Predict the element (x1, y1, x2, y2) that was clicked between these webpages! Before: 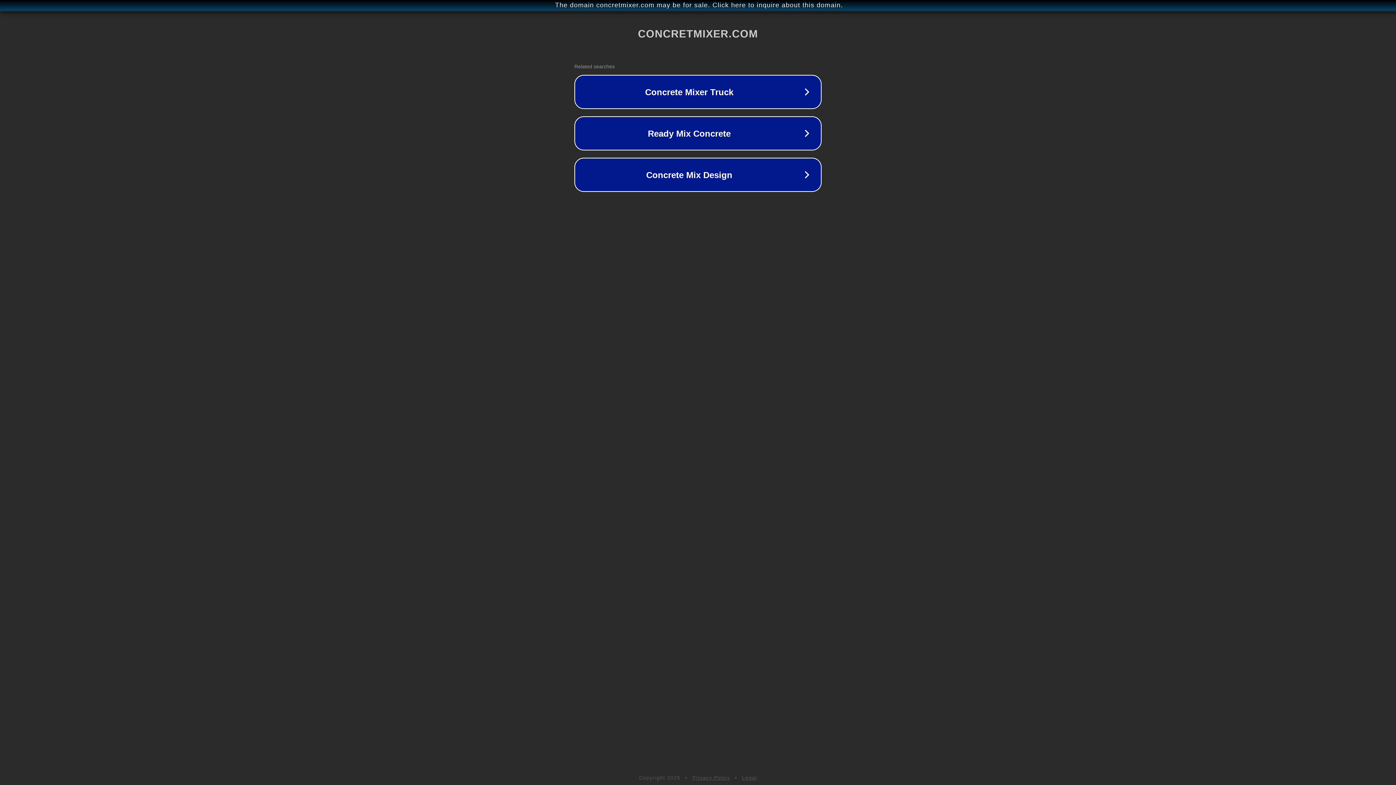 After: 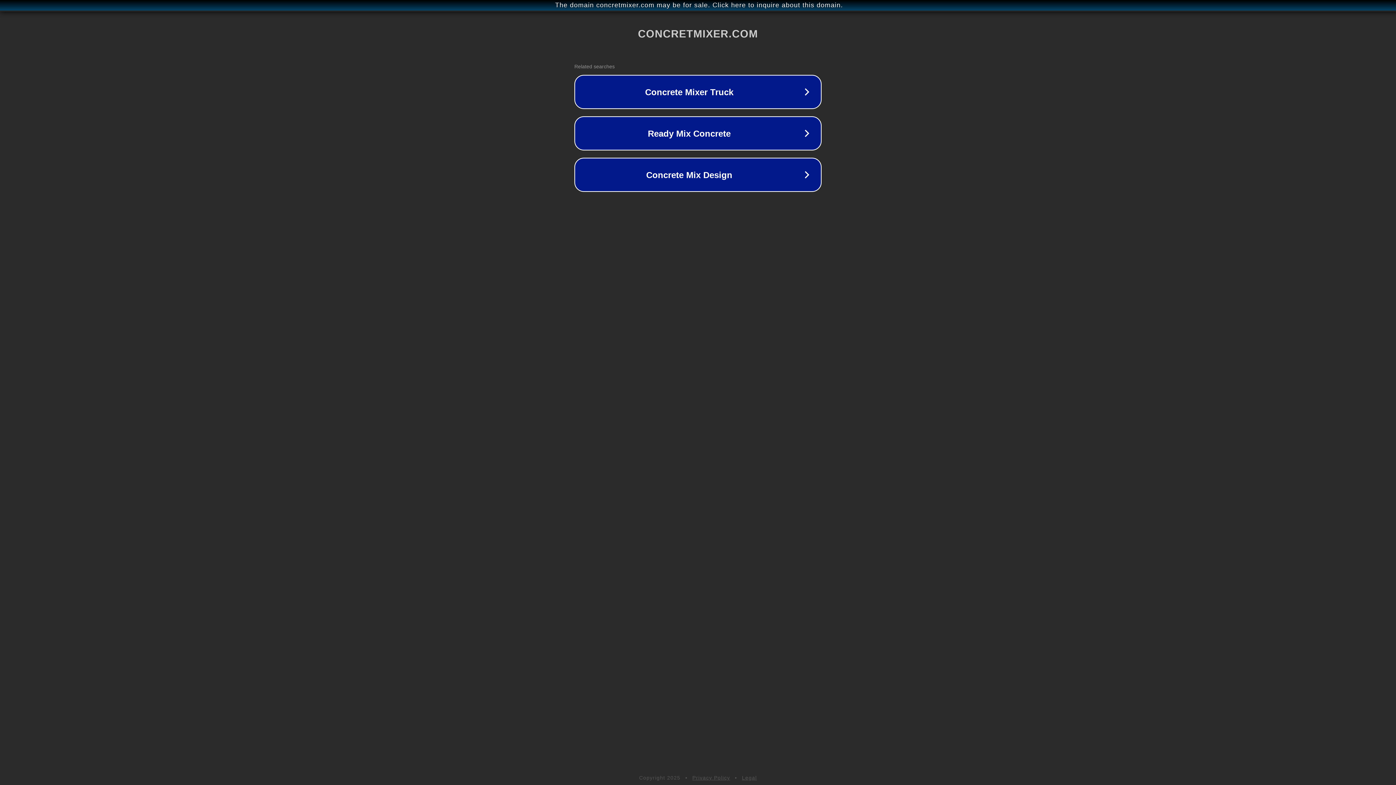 Action: bbox: (692, 775, 730, 781) label: Privacy Policy